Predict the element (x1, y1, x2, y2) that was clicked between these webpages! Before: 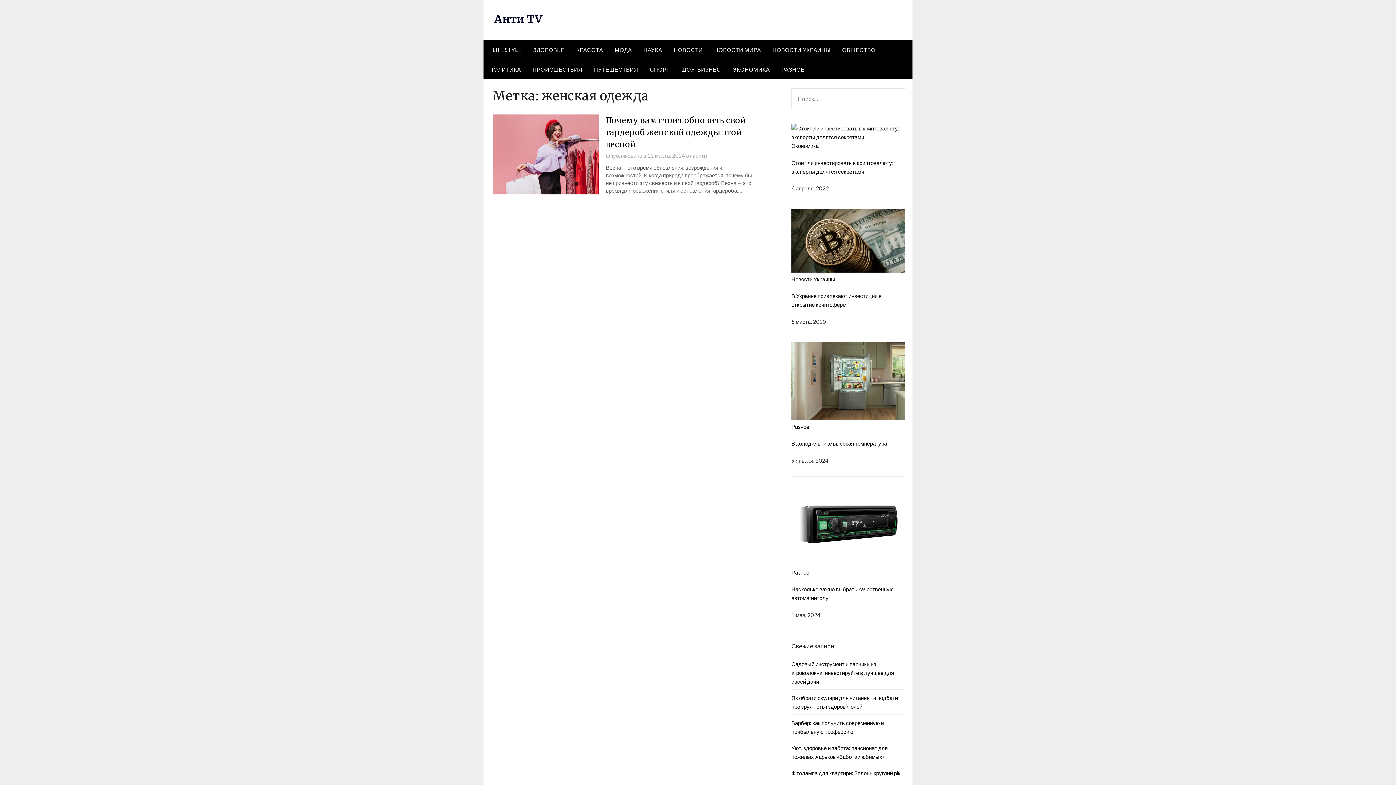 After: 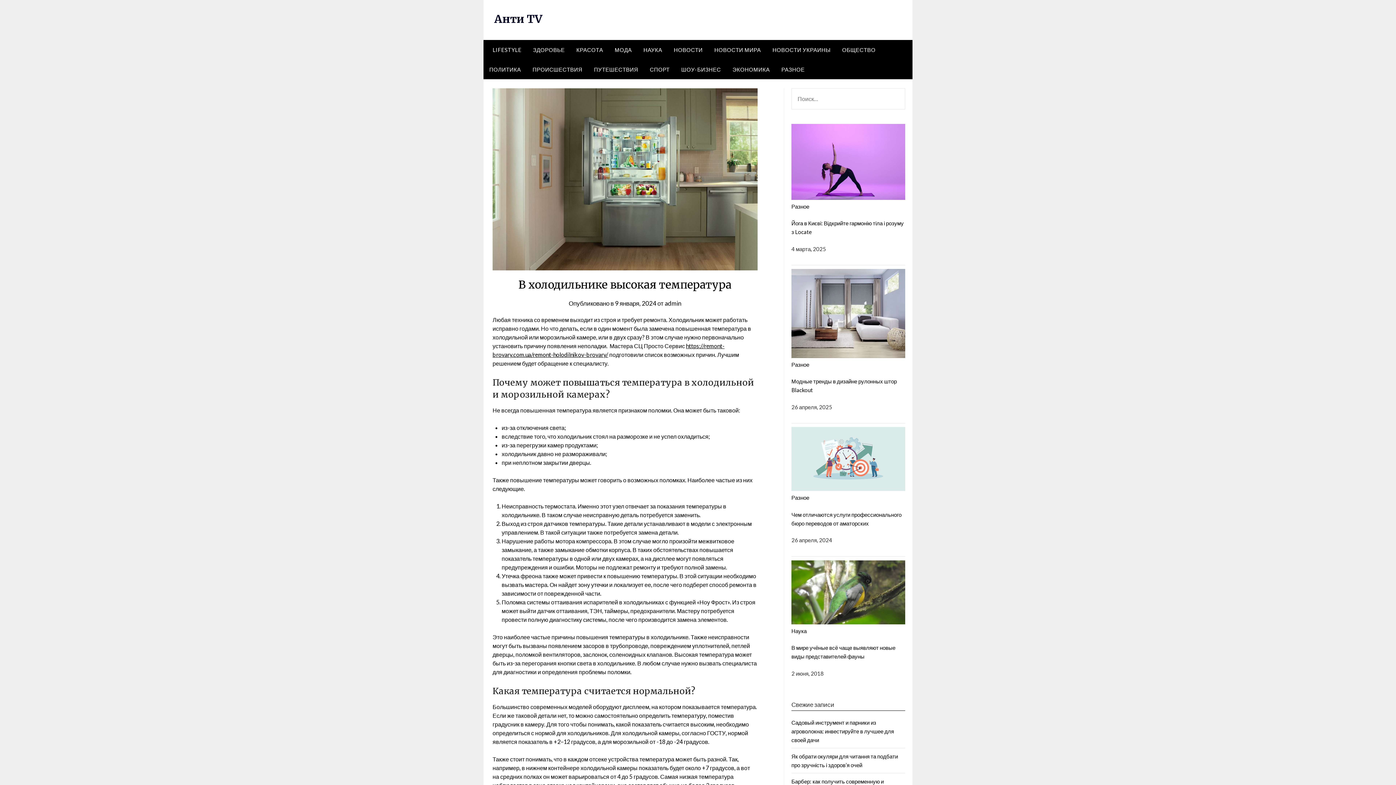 Action: bbox: (791, 414, 905, 421)